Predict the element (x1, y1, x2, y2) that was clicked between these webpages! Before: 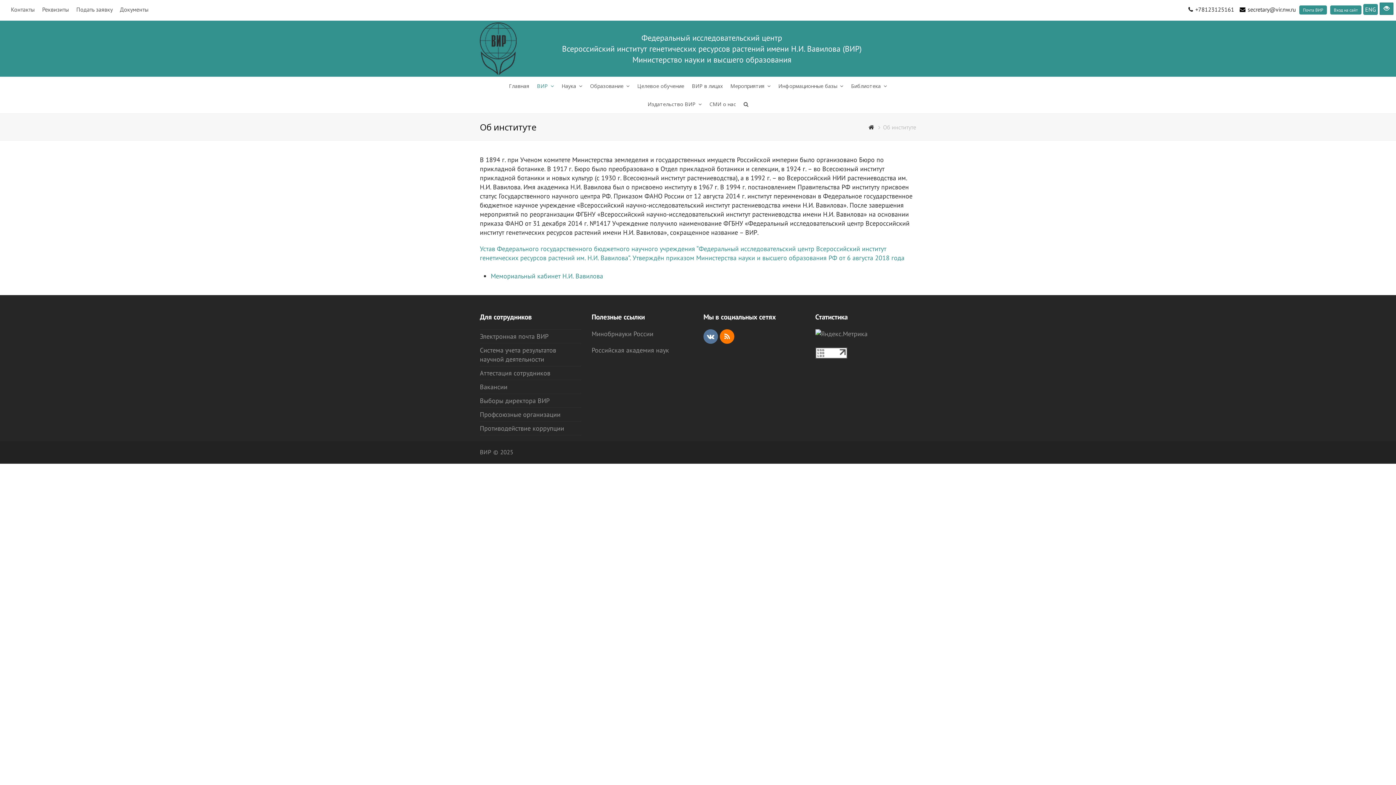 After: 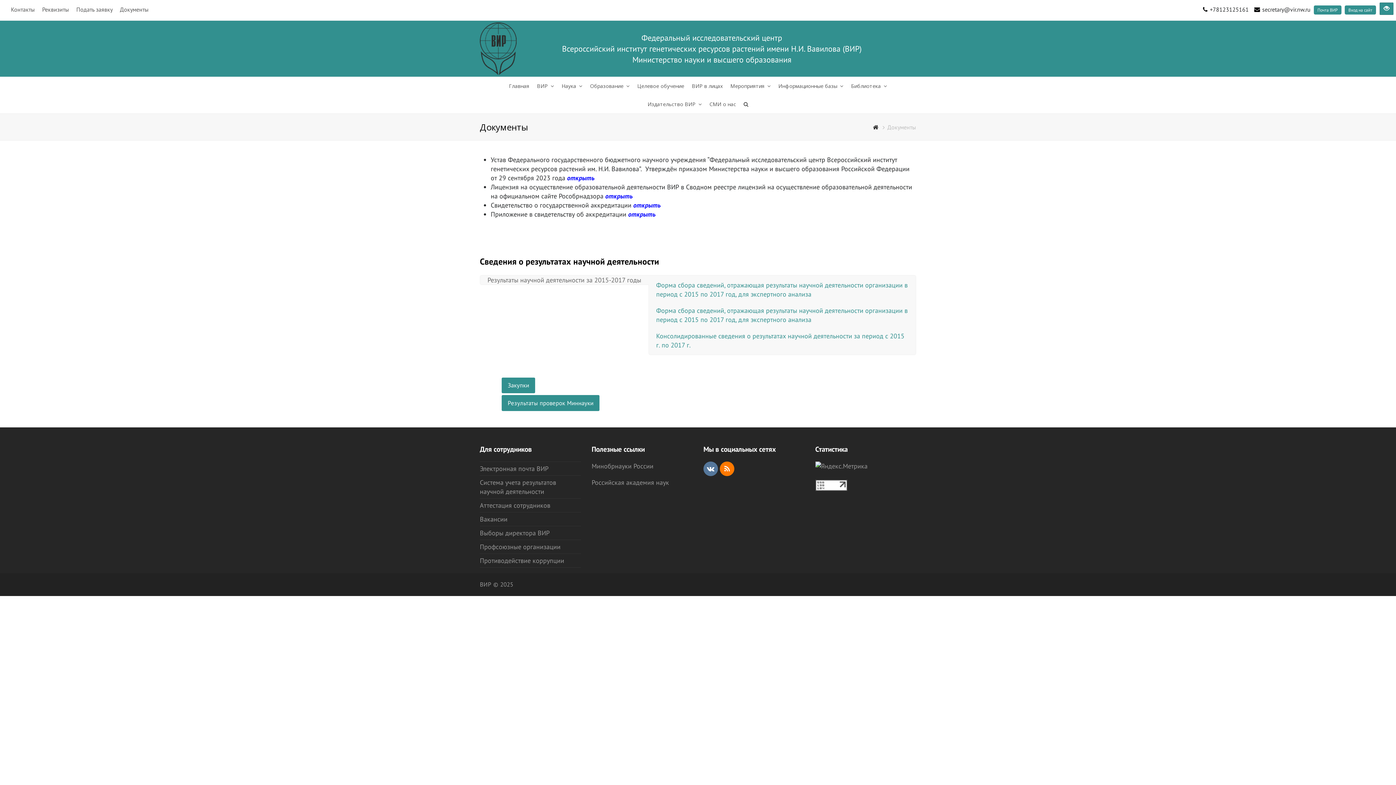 Action: bbox: (120, 5, 148, 13) label: Документы